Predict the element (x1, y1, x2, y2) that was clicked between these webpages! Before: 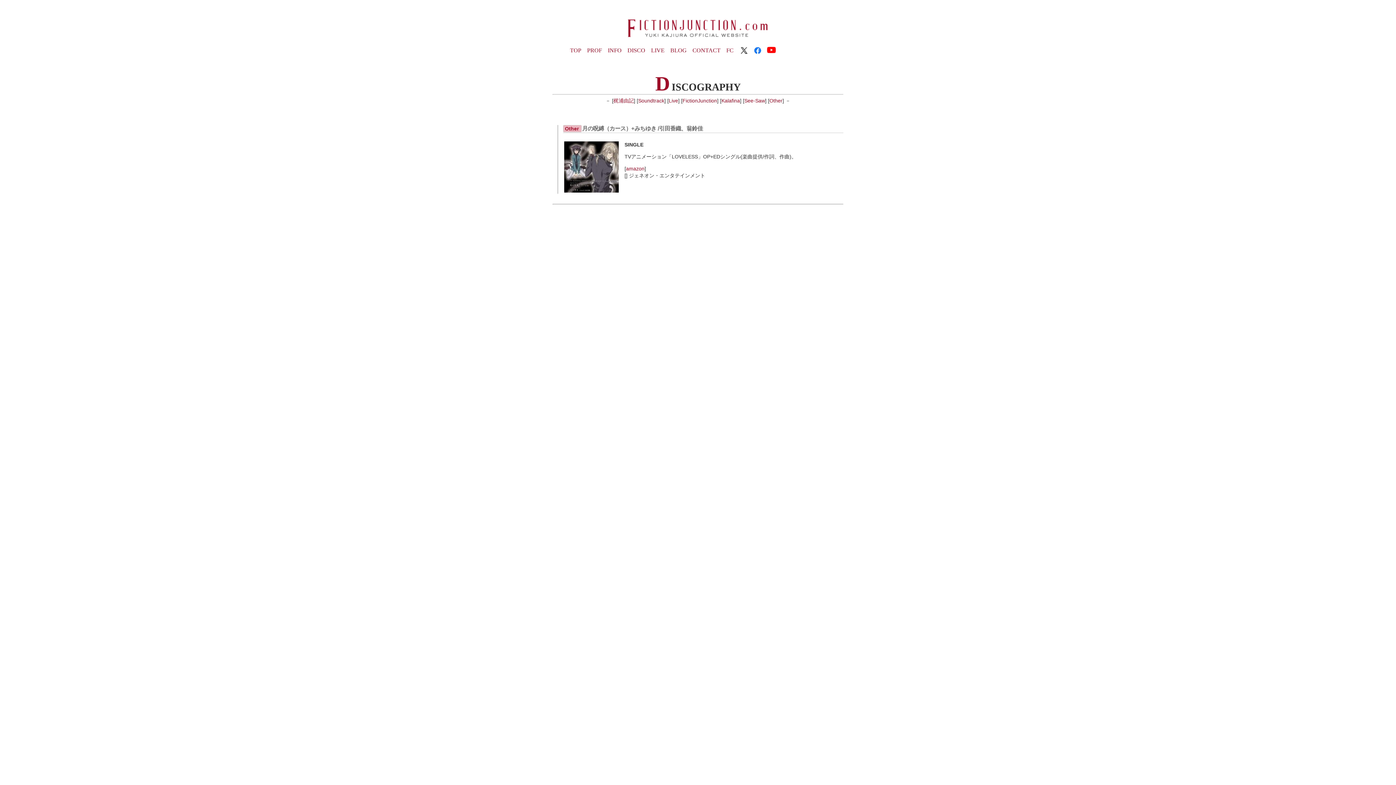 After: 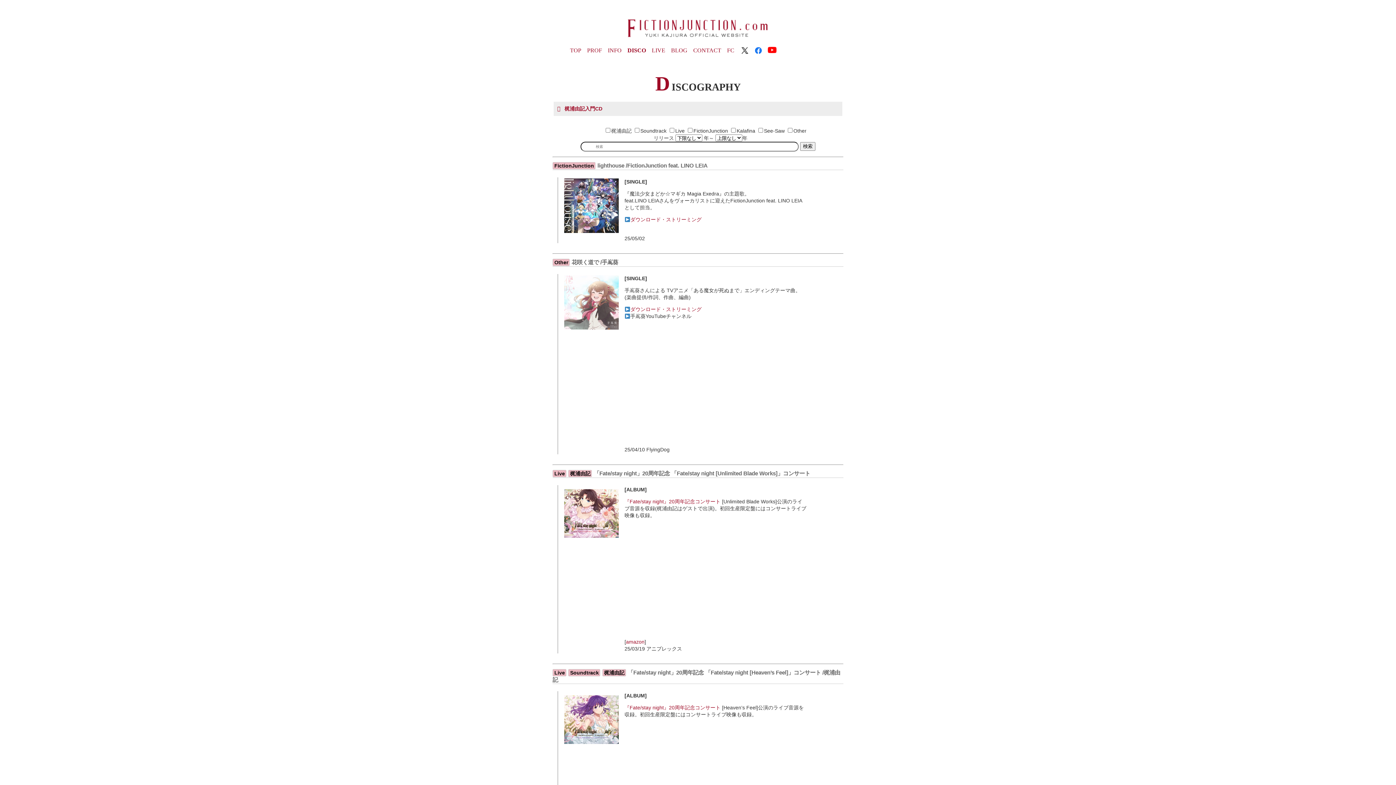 Action: bbox: (682, 97, 717, 103) label: FictionJunction